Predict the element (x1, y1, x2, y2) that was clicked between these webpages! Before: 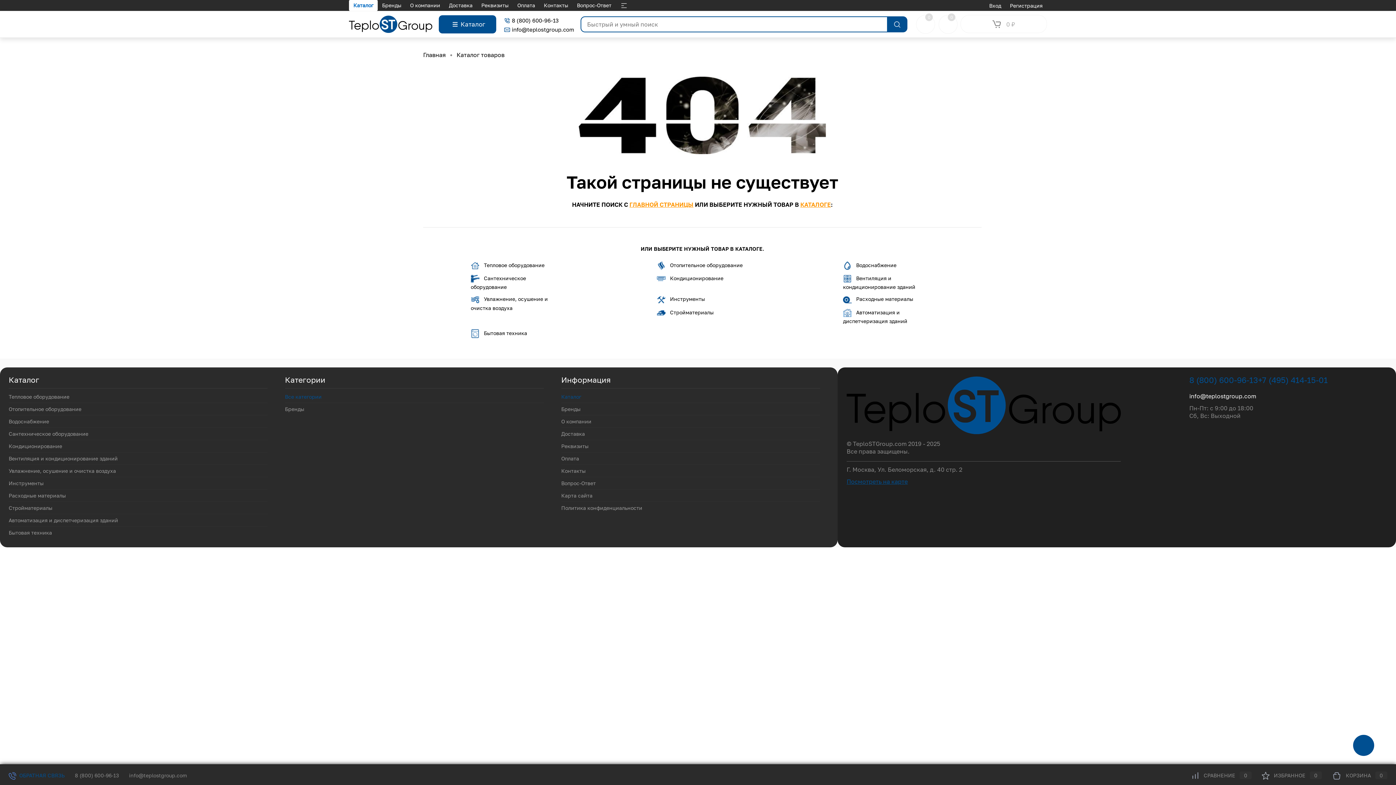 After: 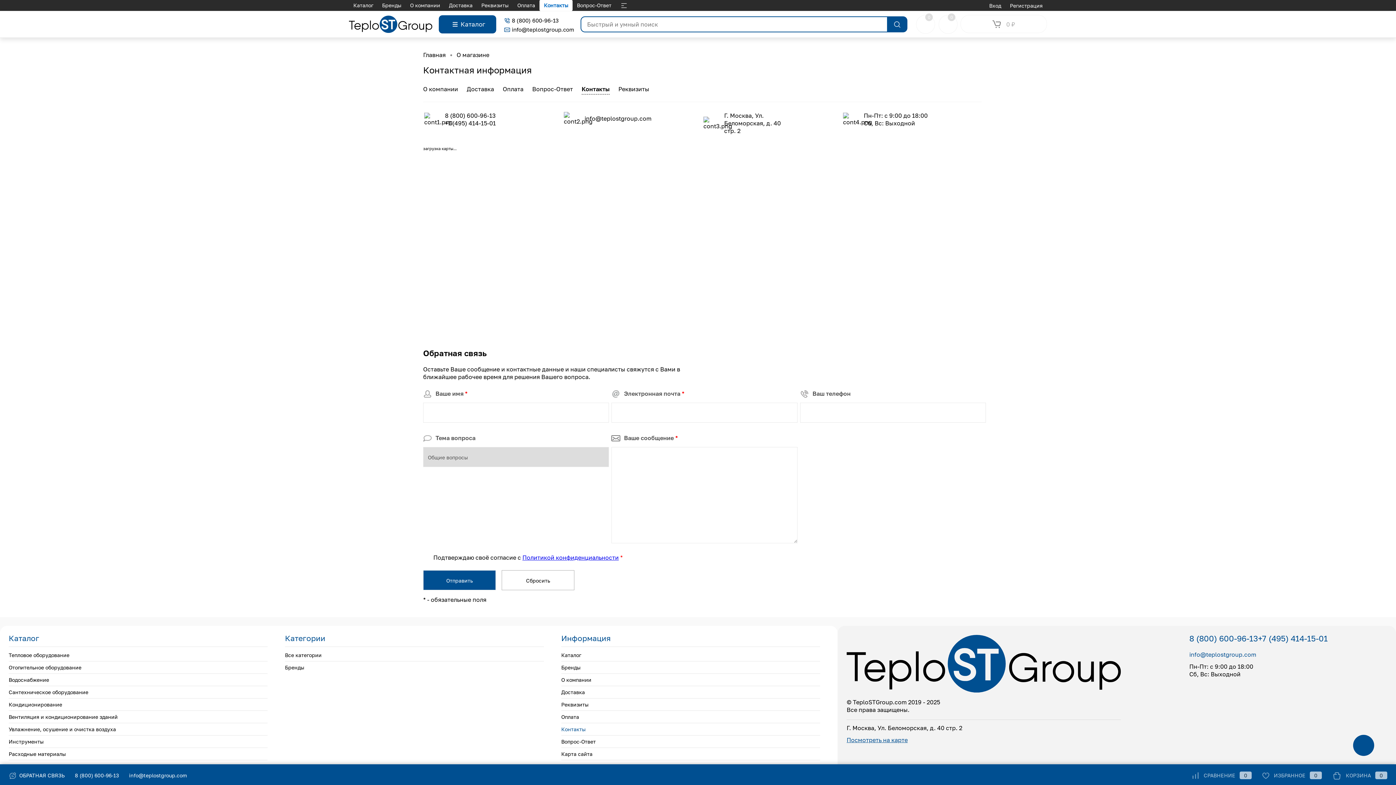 Action: bbox: (846, 478, 1121, 485) label: Посмотреть на карте